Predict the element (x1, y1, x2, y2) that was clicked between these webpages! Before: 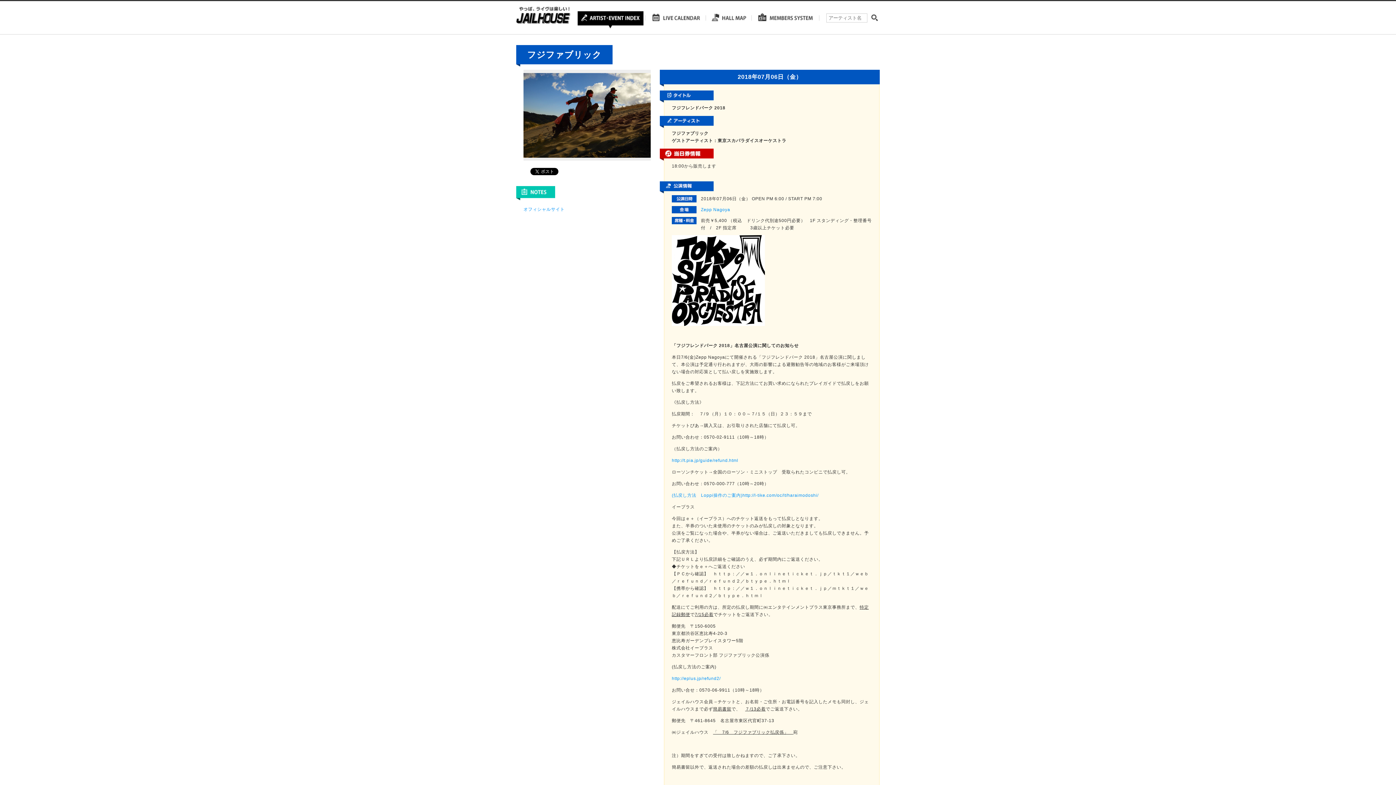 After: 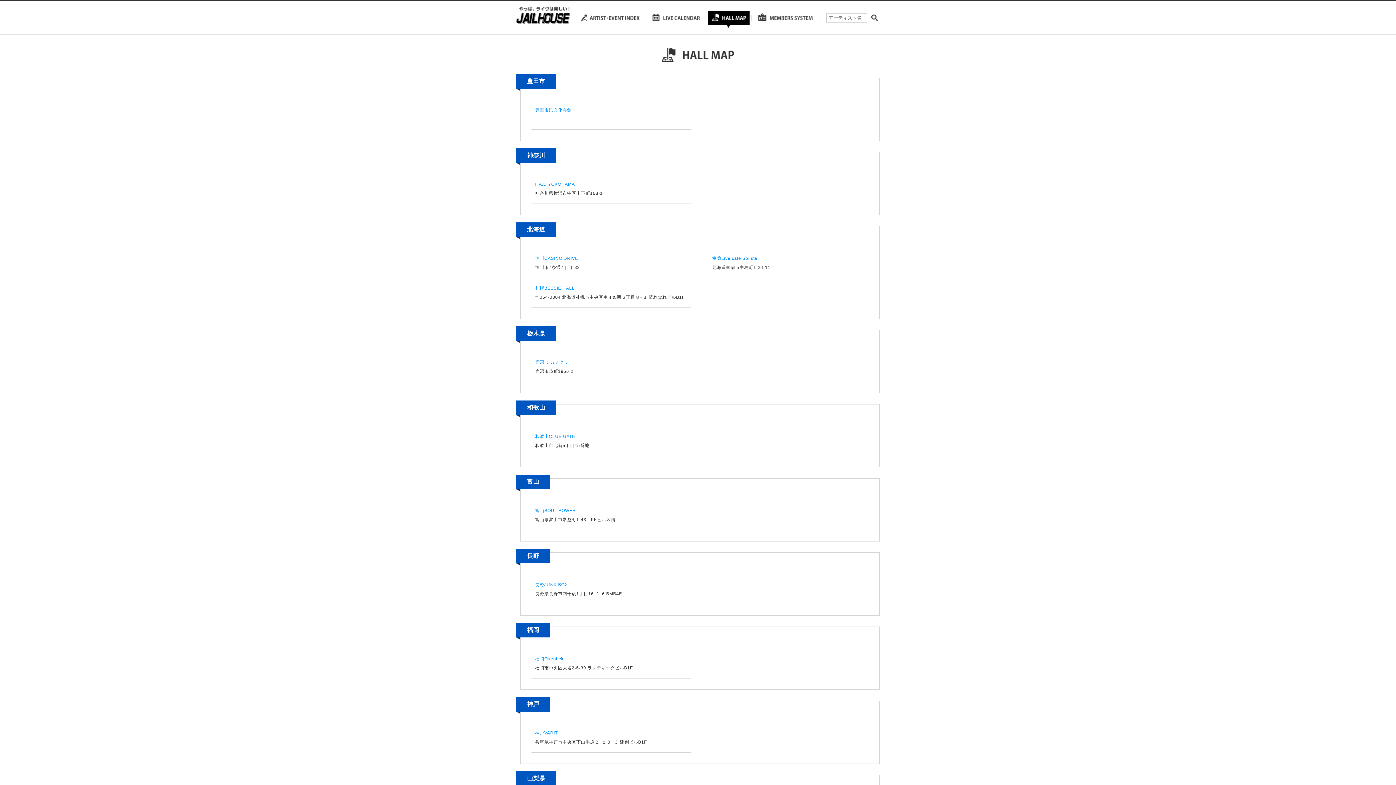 Action: bbox: (706, 1, 752, 34)